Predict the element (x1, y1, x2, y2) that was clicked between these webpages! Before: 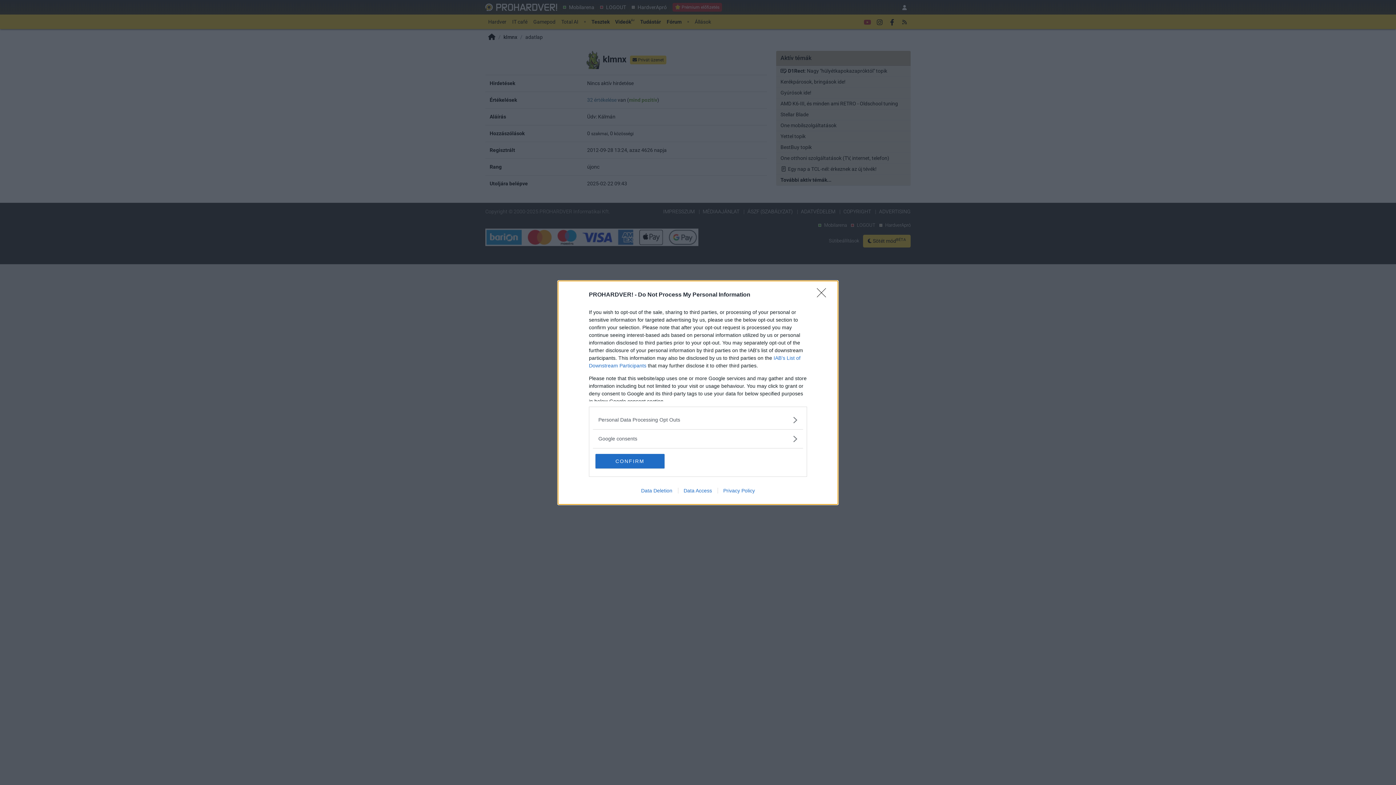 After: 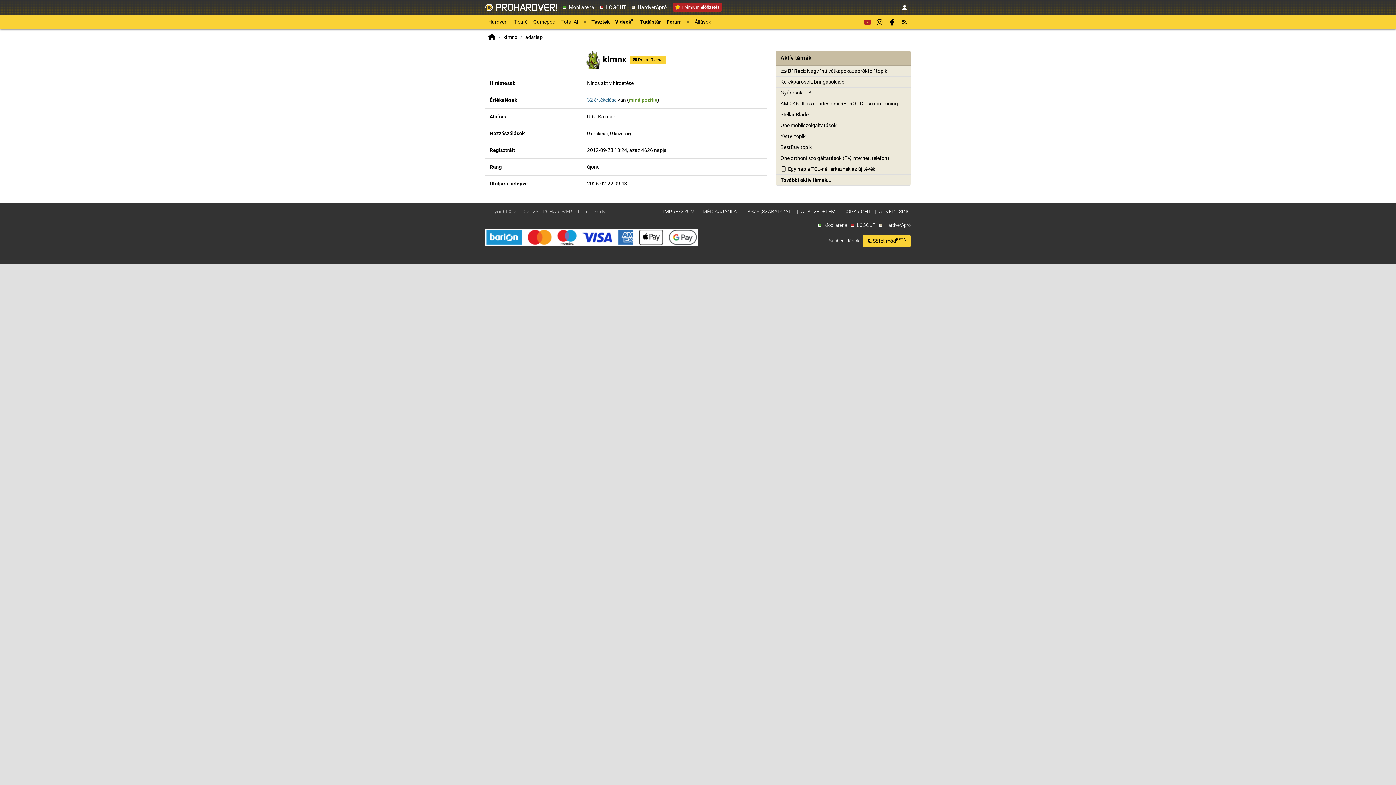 Action: label: CONFIRM bbox: (595, 454, 664, 468)